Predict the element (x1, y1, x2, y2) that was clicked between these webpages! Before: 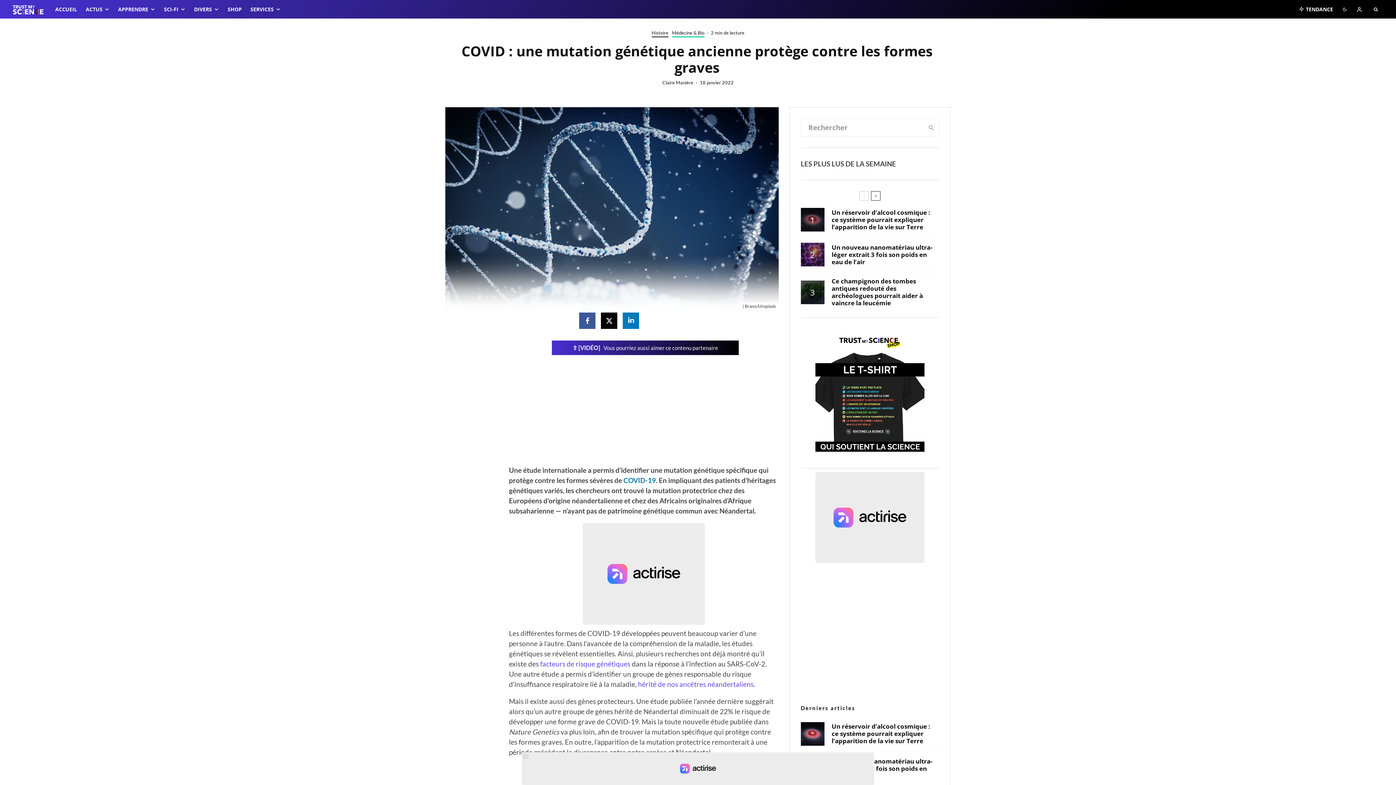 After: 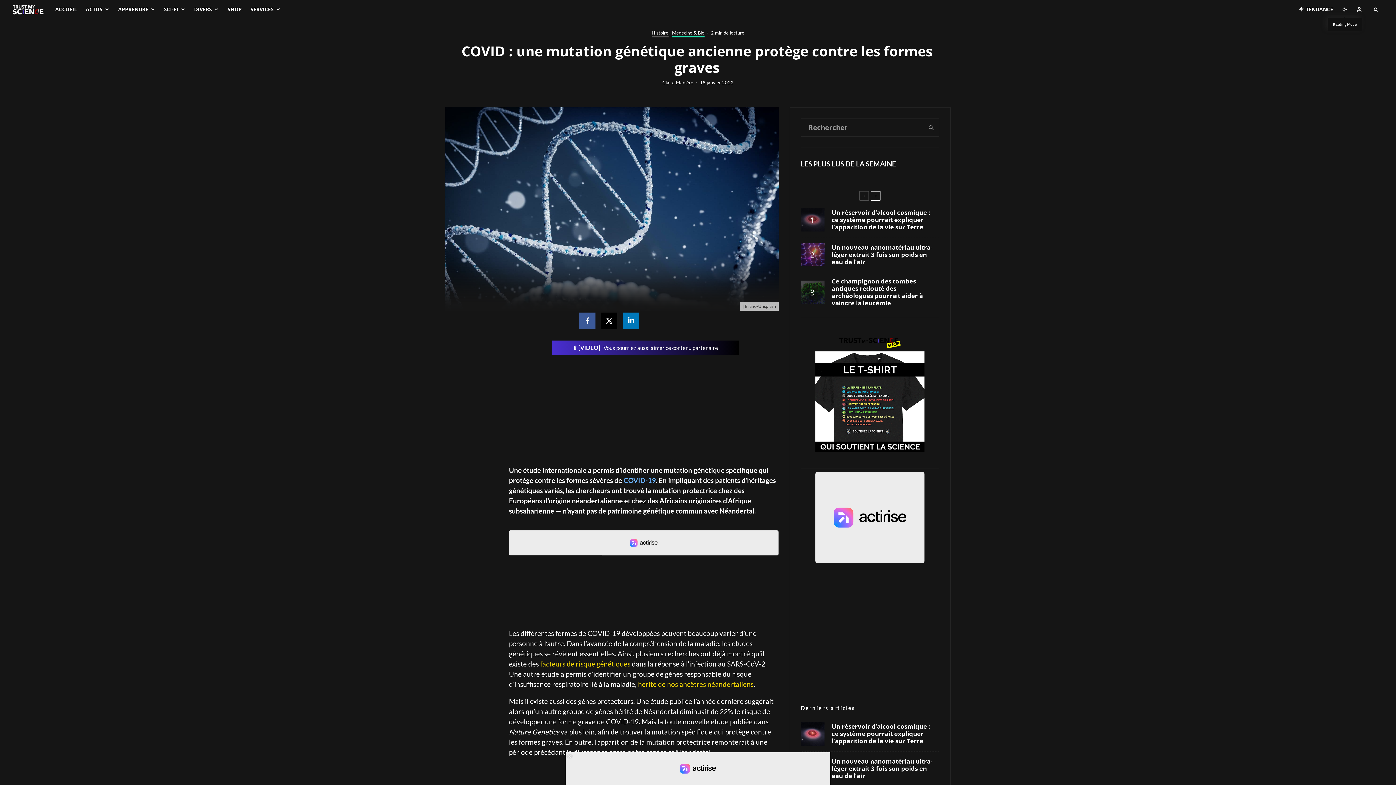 Action: bbox: (1337, 0, 1352, 18)